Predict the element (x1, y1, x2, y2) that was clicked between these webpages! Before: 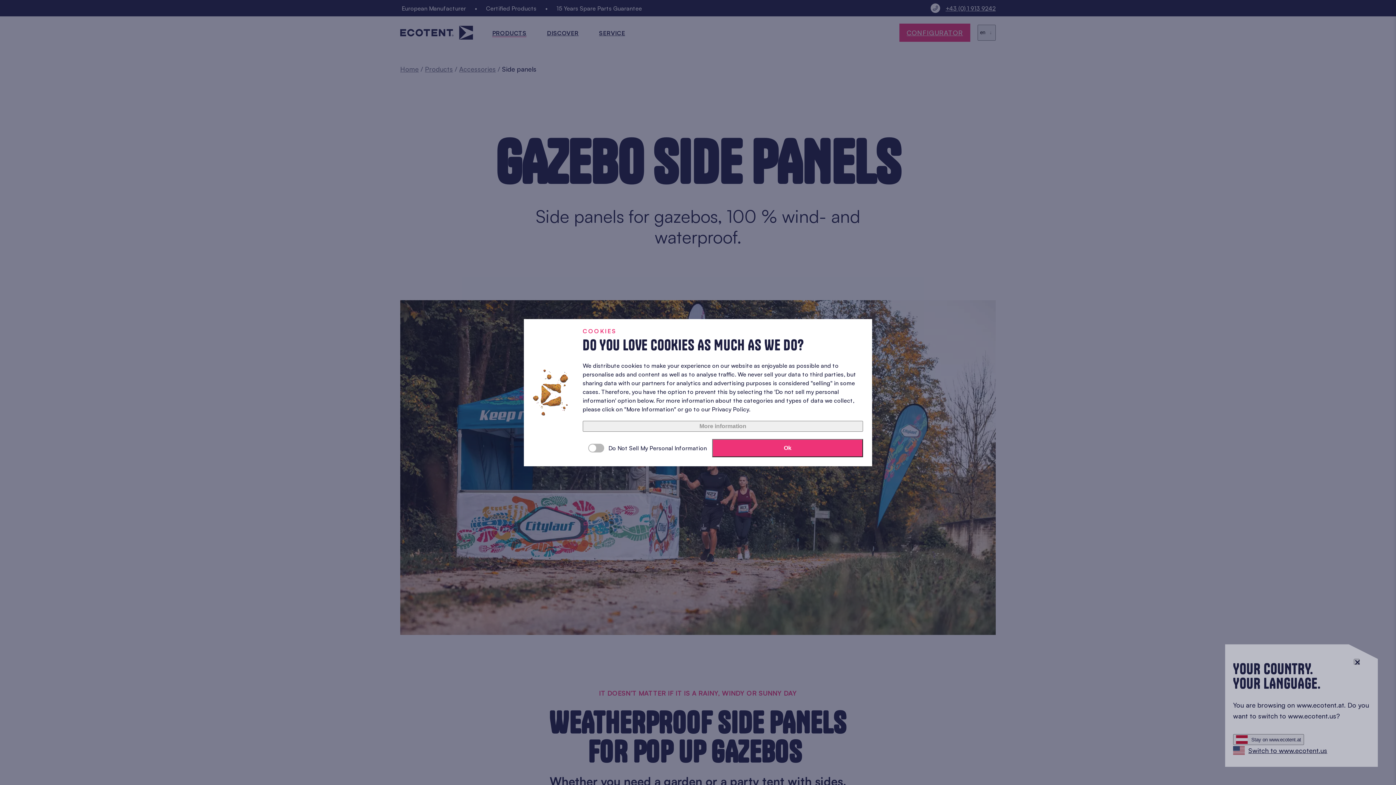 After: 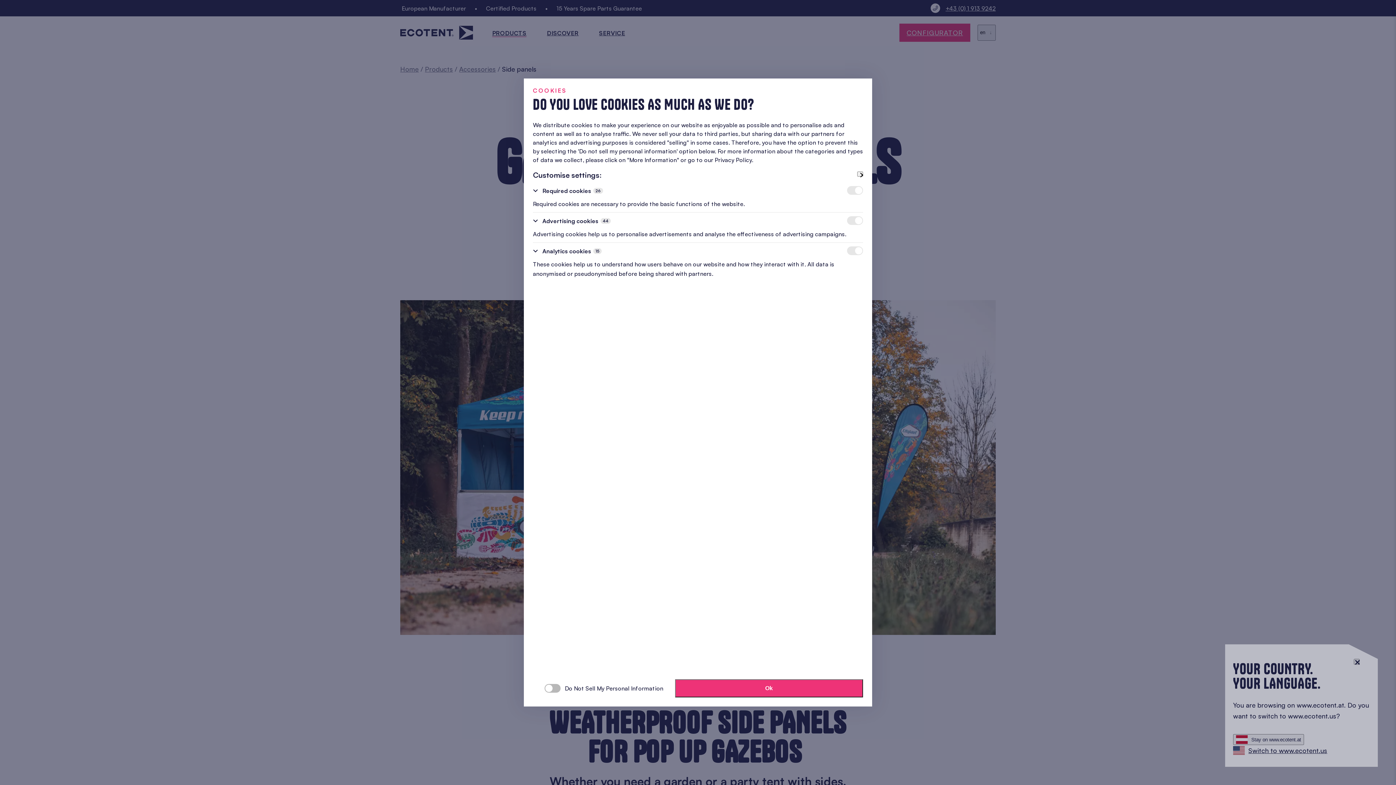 Action: bbox: (582, 420, 863, 431) label: More information